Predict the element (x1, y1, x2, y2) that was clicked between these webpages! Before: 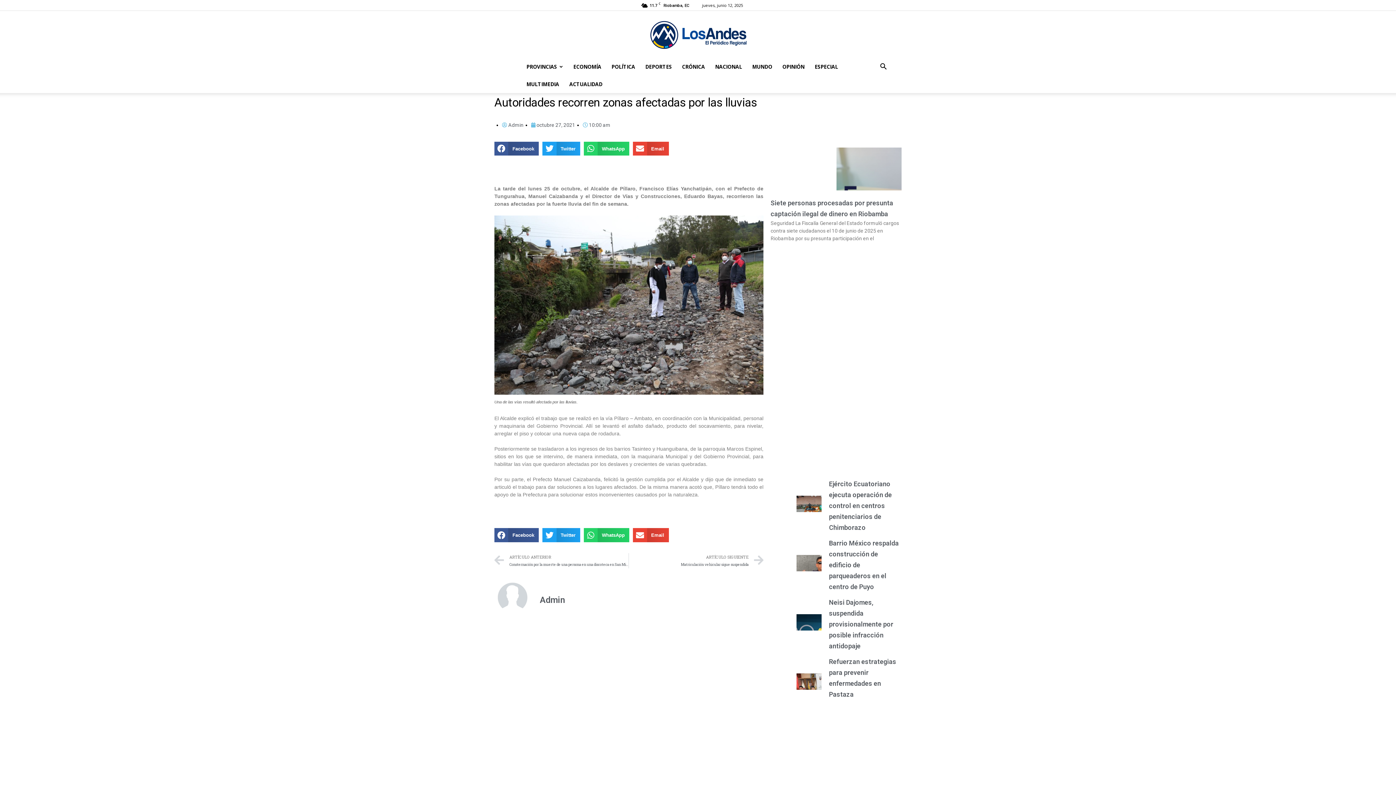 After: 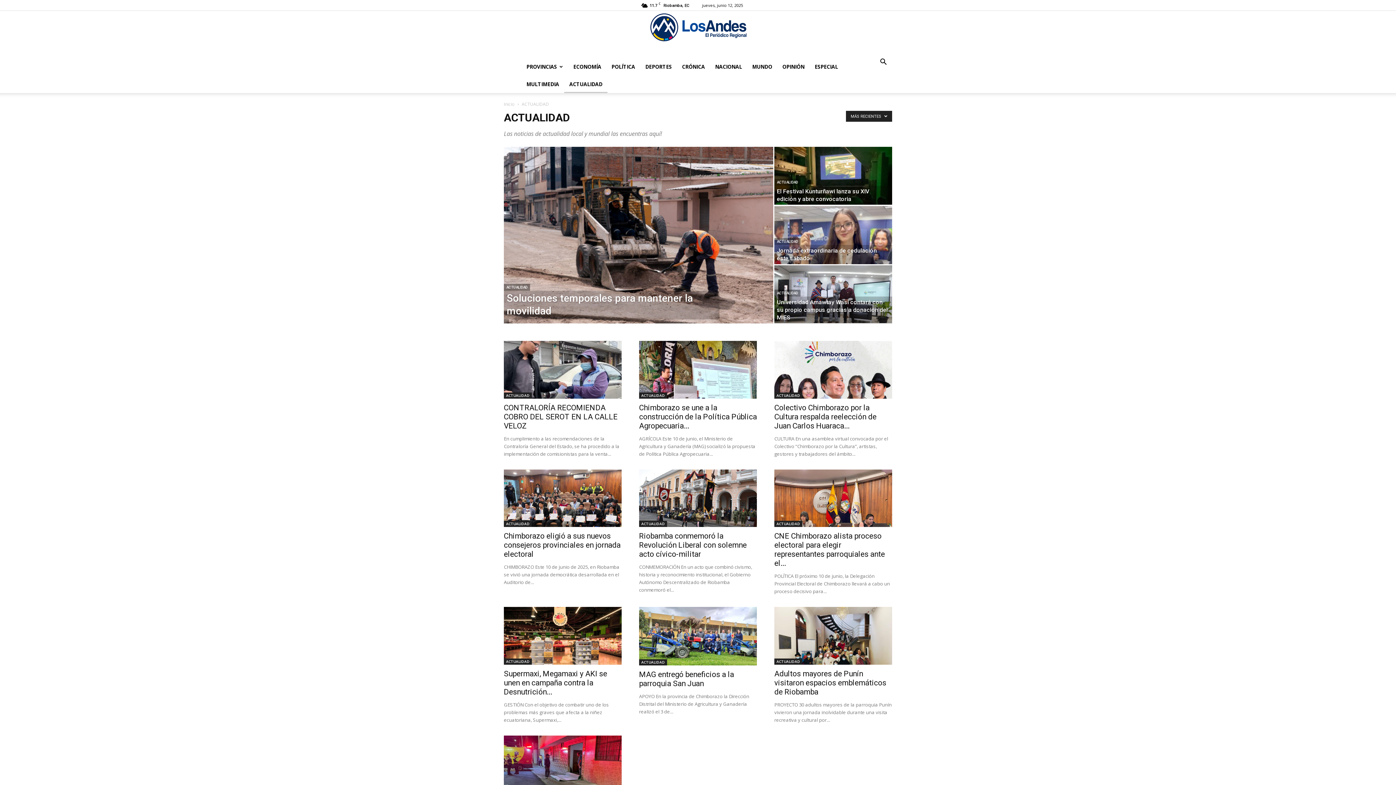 Action: bbox: (564, 75, 607, 93) label: ACTUALIDAD